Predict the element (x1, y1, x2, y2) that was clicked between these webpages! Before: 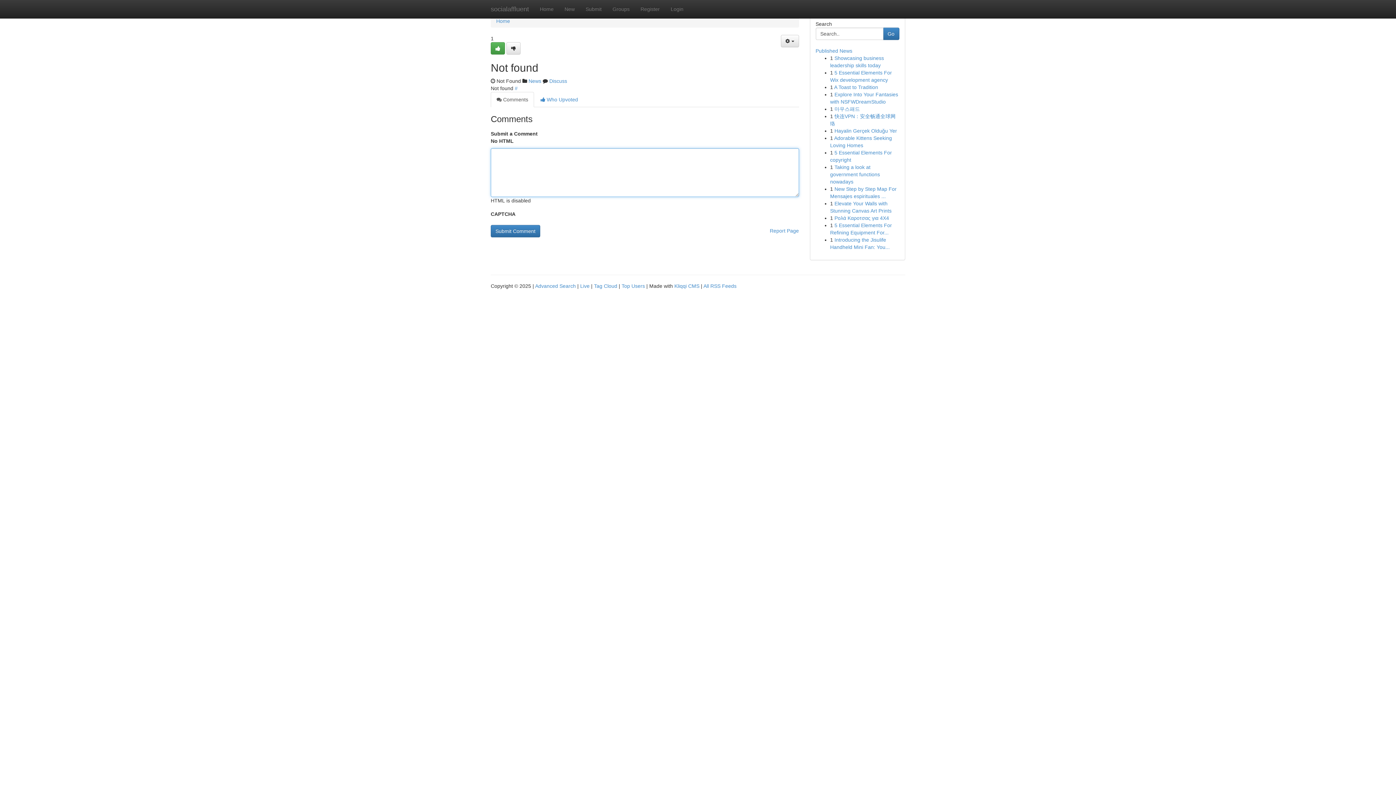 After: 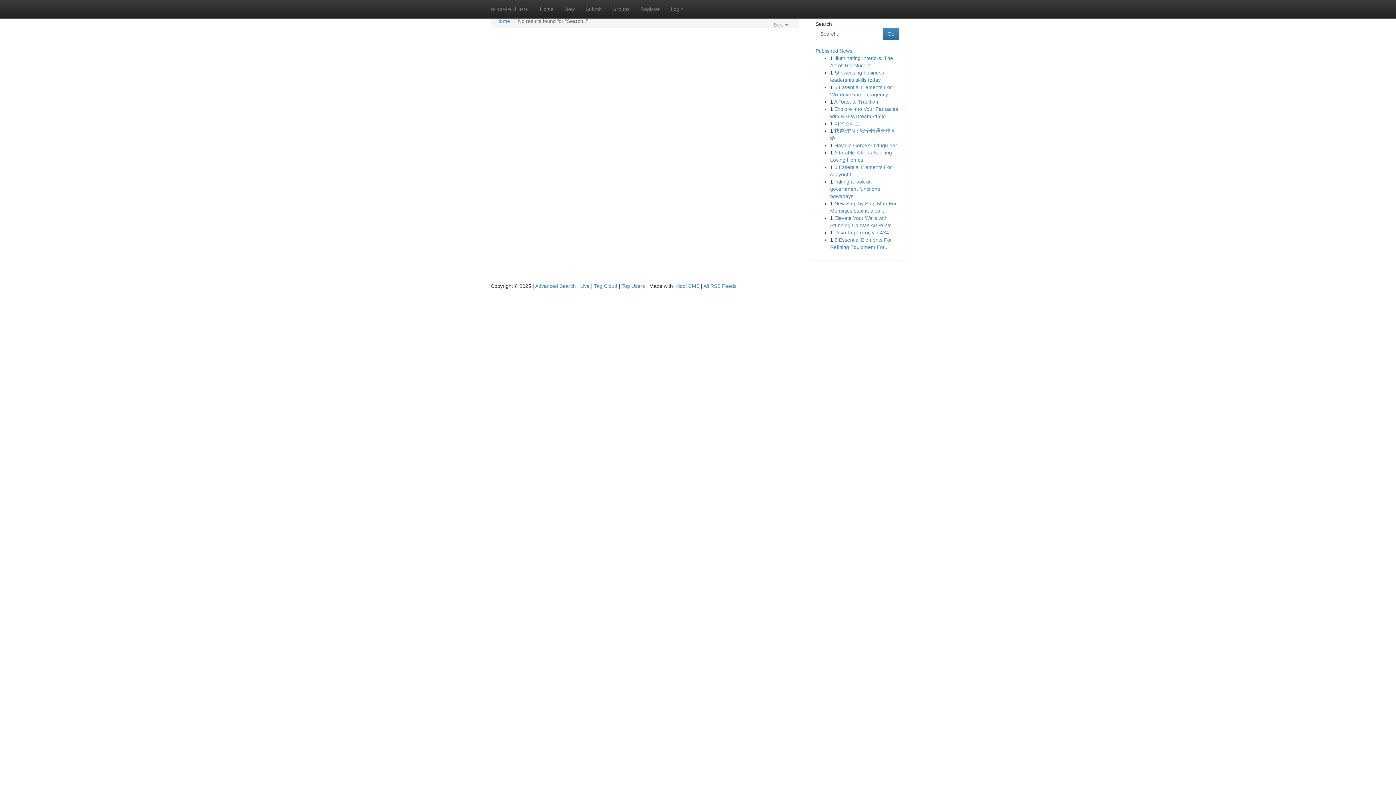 Action: bbox: (883, 27, 899, 40) label: Go